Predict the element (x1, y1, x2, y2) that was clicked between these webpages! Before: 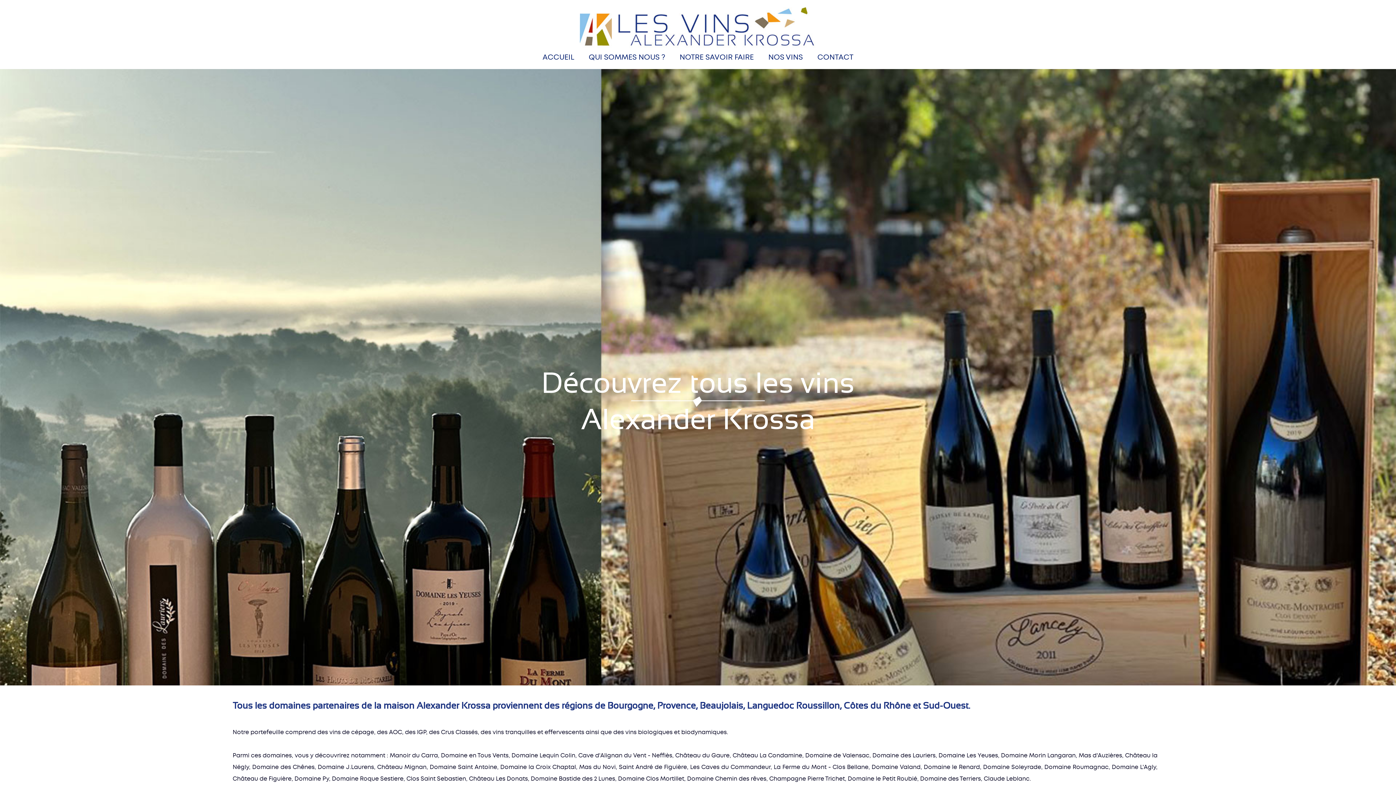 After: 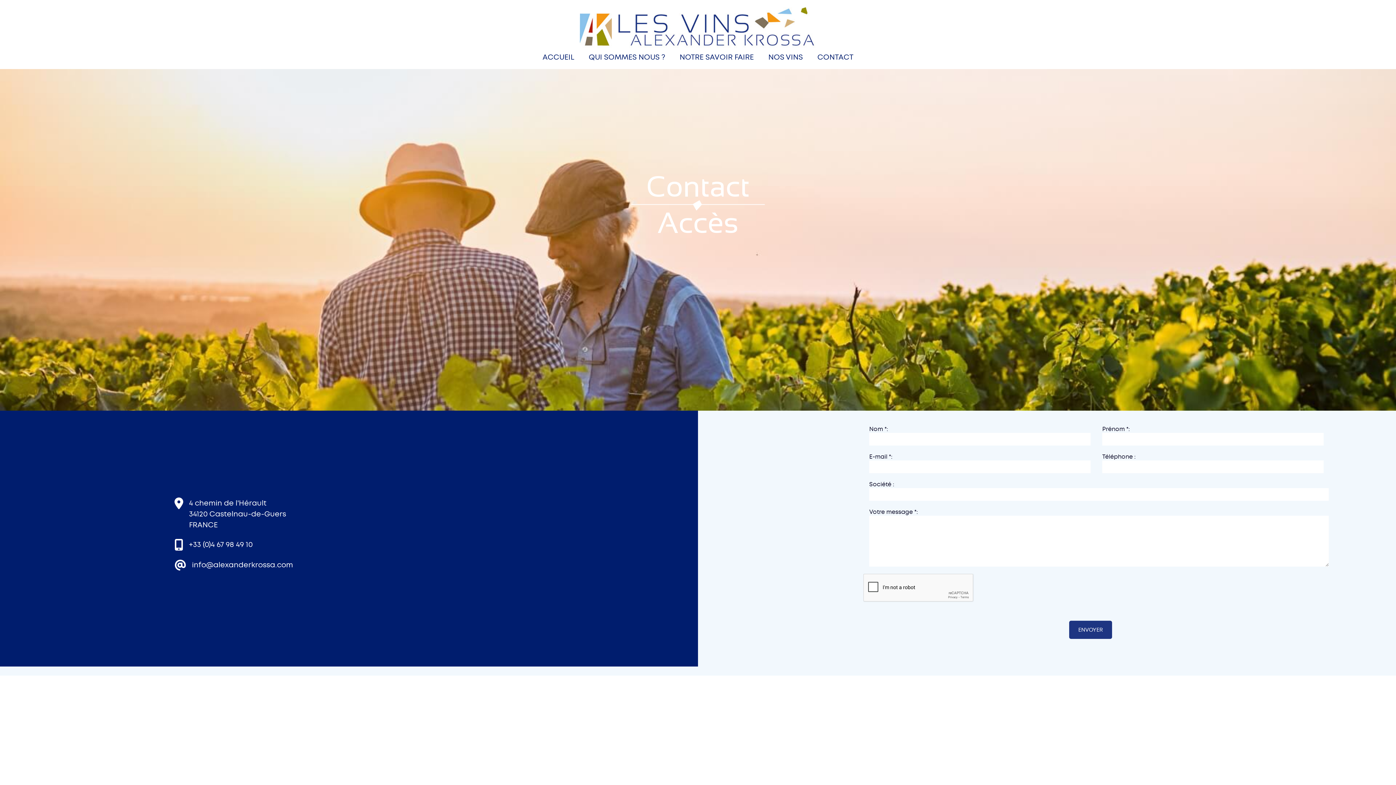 Action: bbox: (817, 52, 853, 61) label: CONTACT